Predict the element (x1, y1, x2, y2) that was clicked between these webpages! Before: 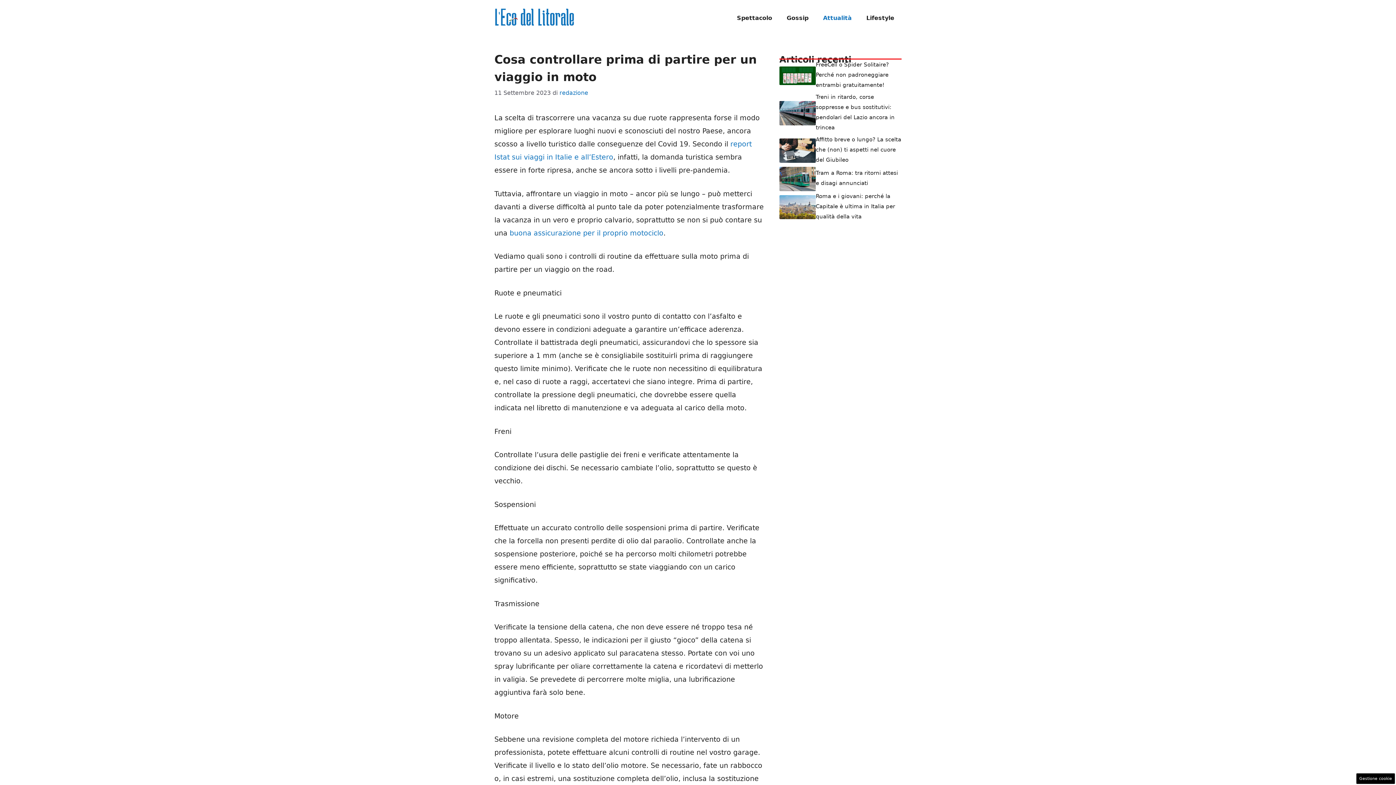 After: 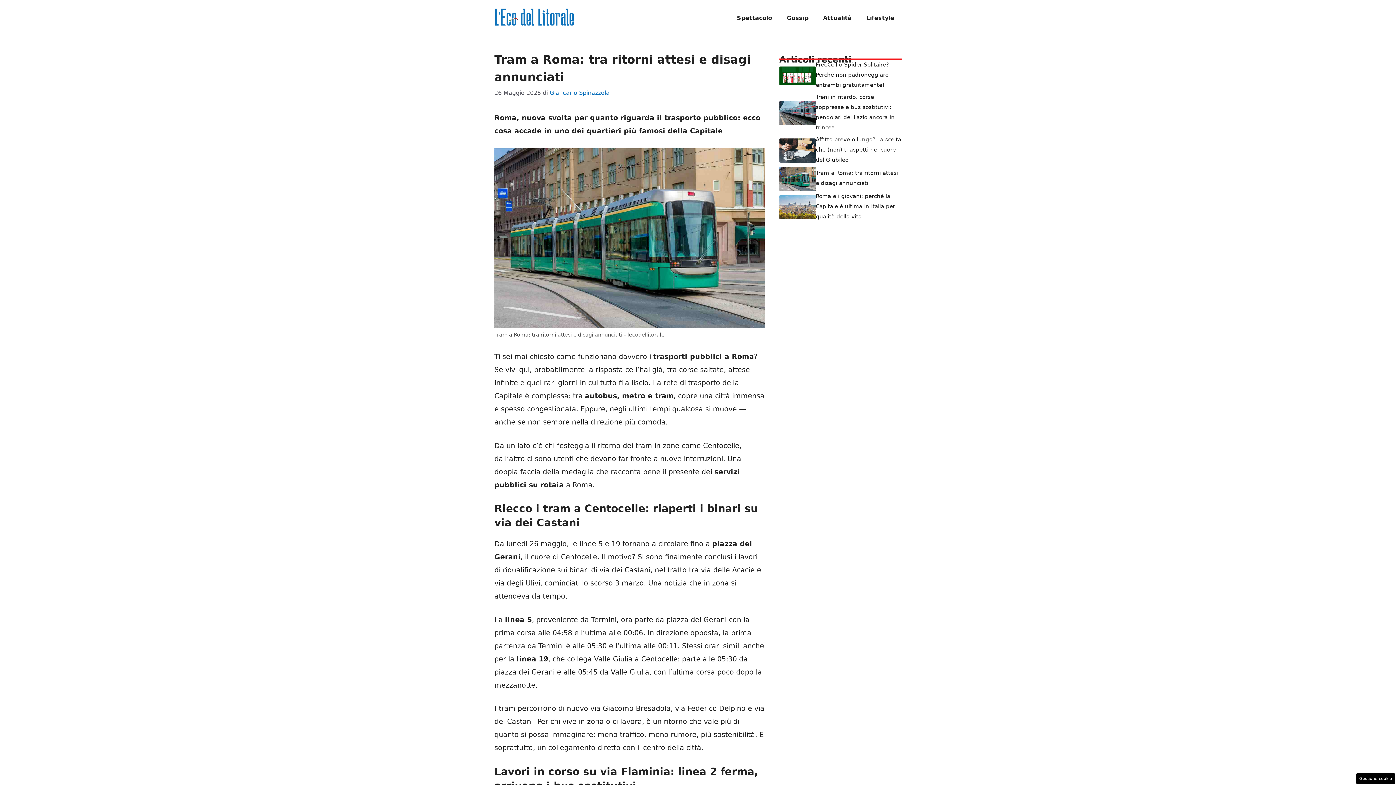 Action: bbox: (779, 174, 816, 182)